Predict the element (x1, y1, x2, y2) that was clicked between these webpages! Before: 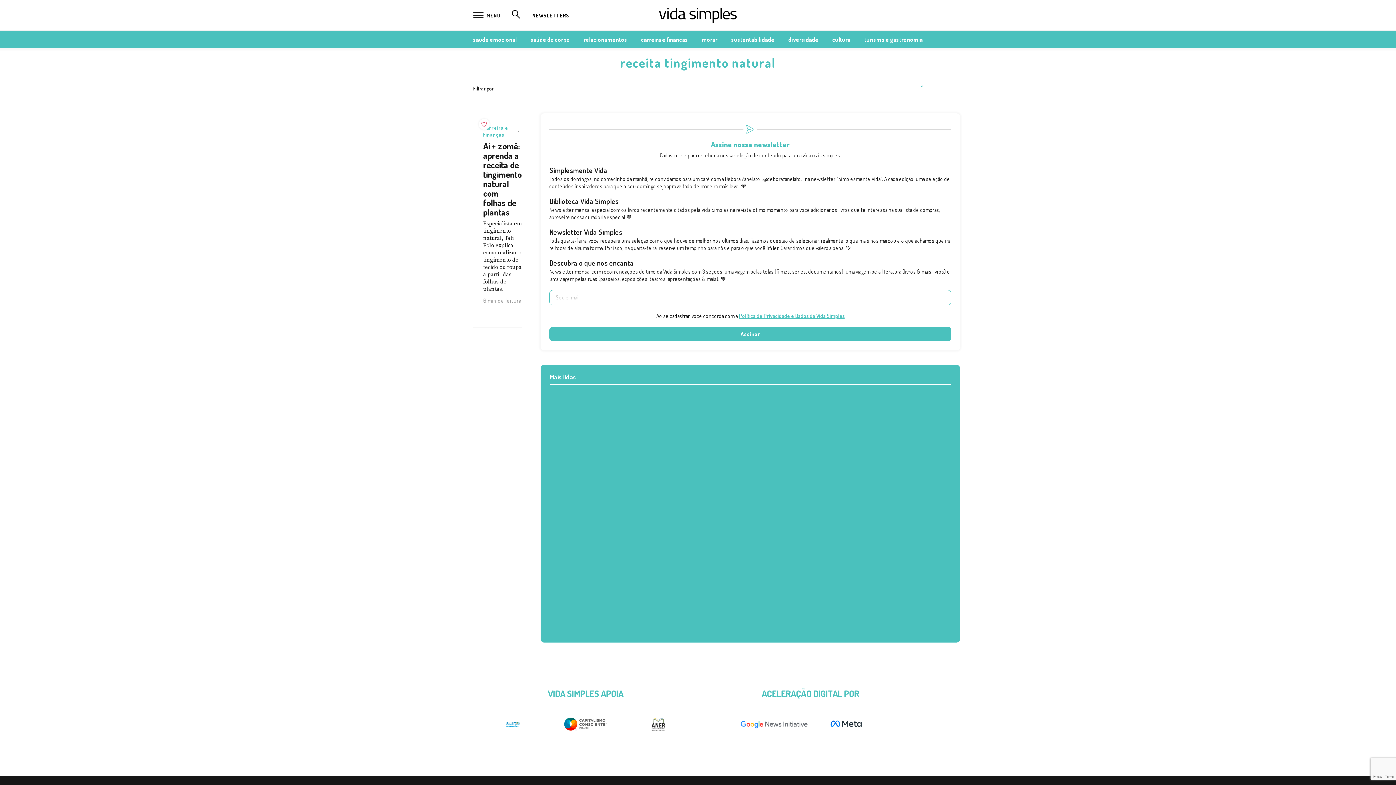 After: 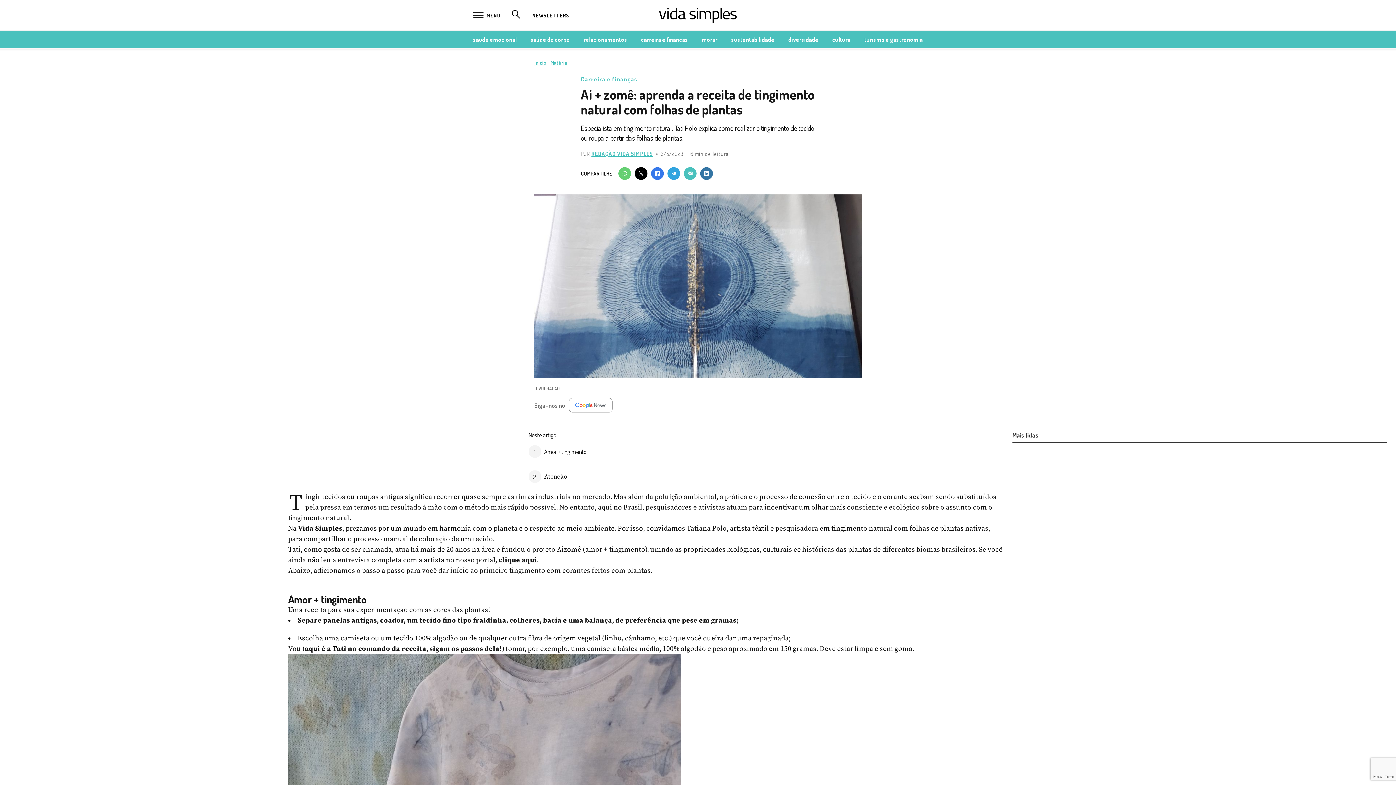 Action: bbox: (473, 124, 521, 316) label: Carreira e finanças
Ai + zomê: aprenda a receita de tingimento natural com folhas de plantas

Especialista em tingimento natural, Tati Polo explica como realizar o tingimento de tecido ou roupa a partir das folhas de plantas.

6 min de leitura